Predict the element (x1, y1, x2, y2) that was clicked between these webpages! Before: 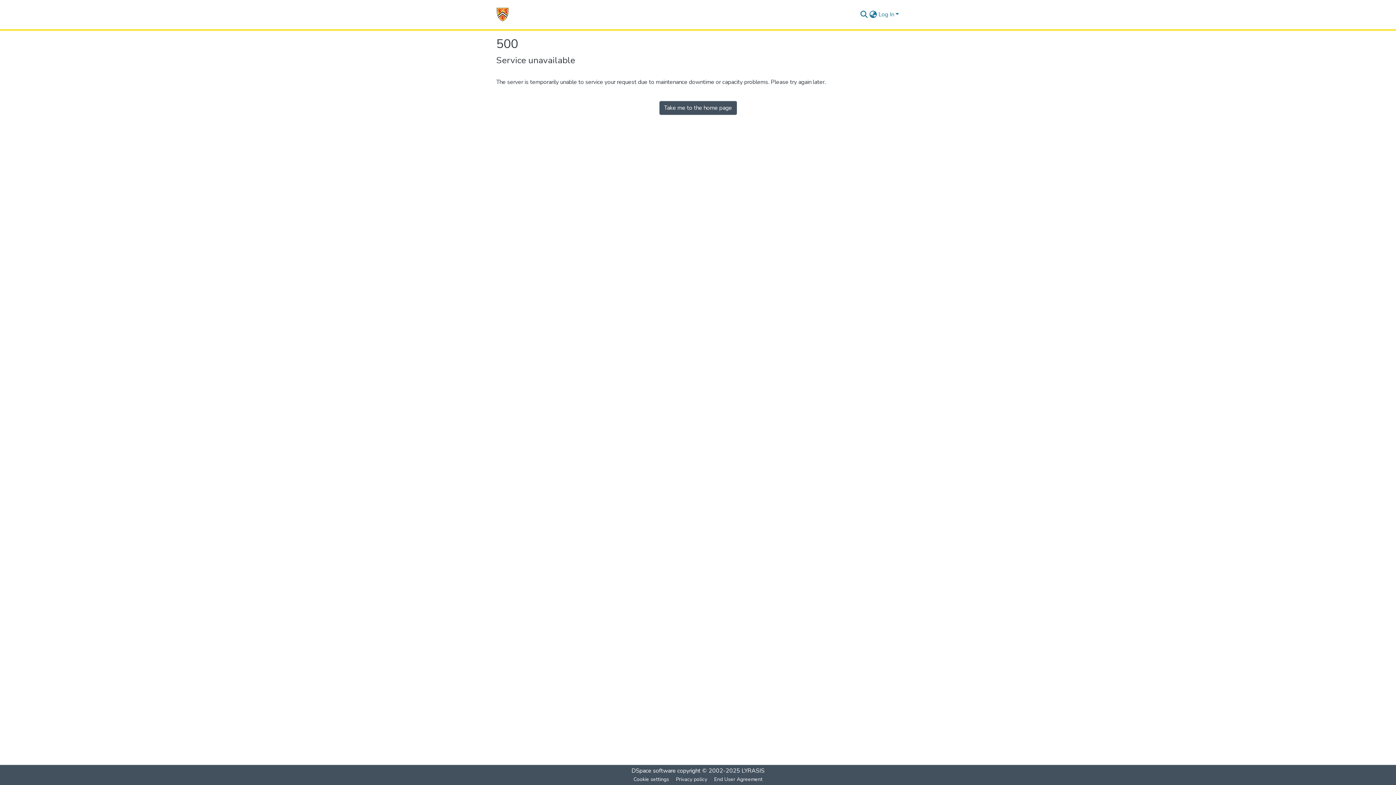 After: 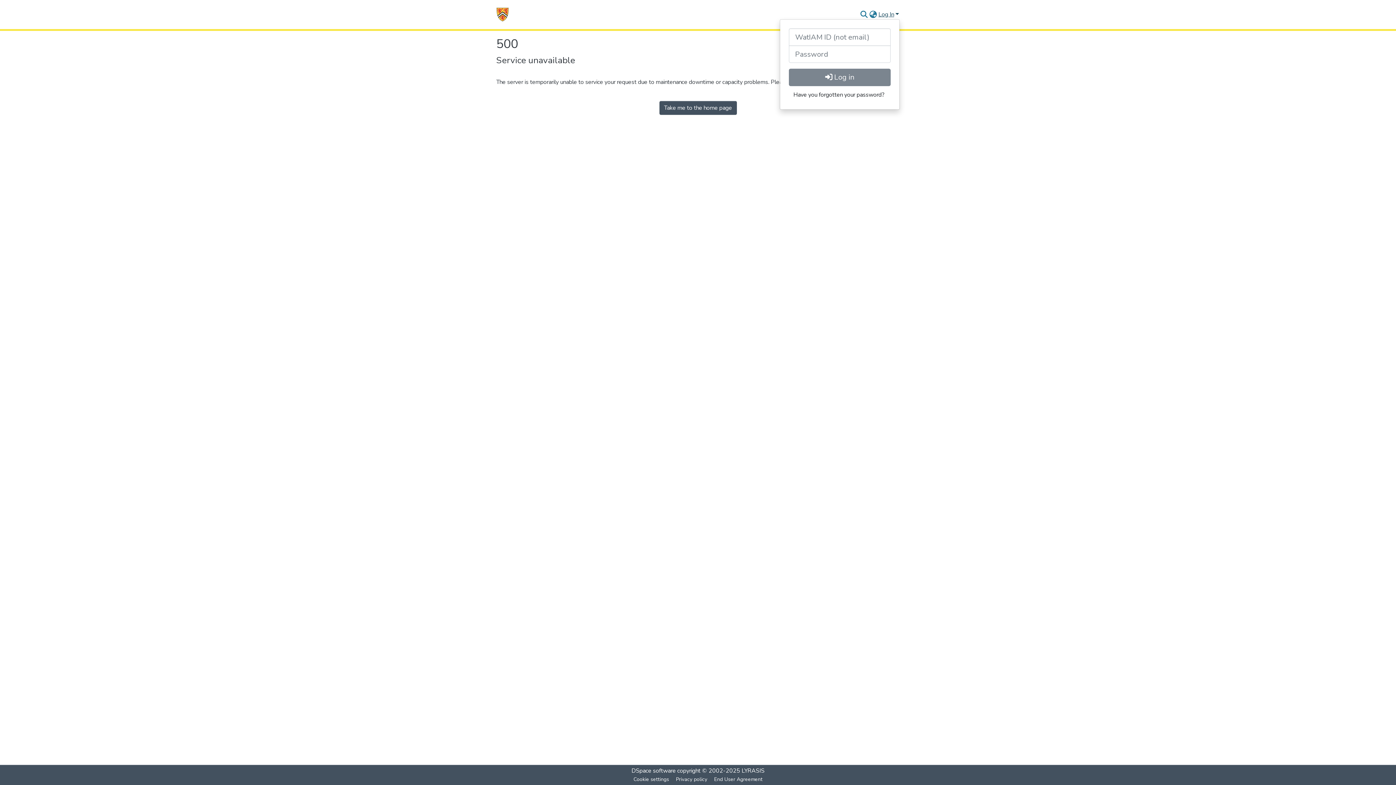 Action: bbox: (877, 10, 900, 18) label: Log In